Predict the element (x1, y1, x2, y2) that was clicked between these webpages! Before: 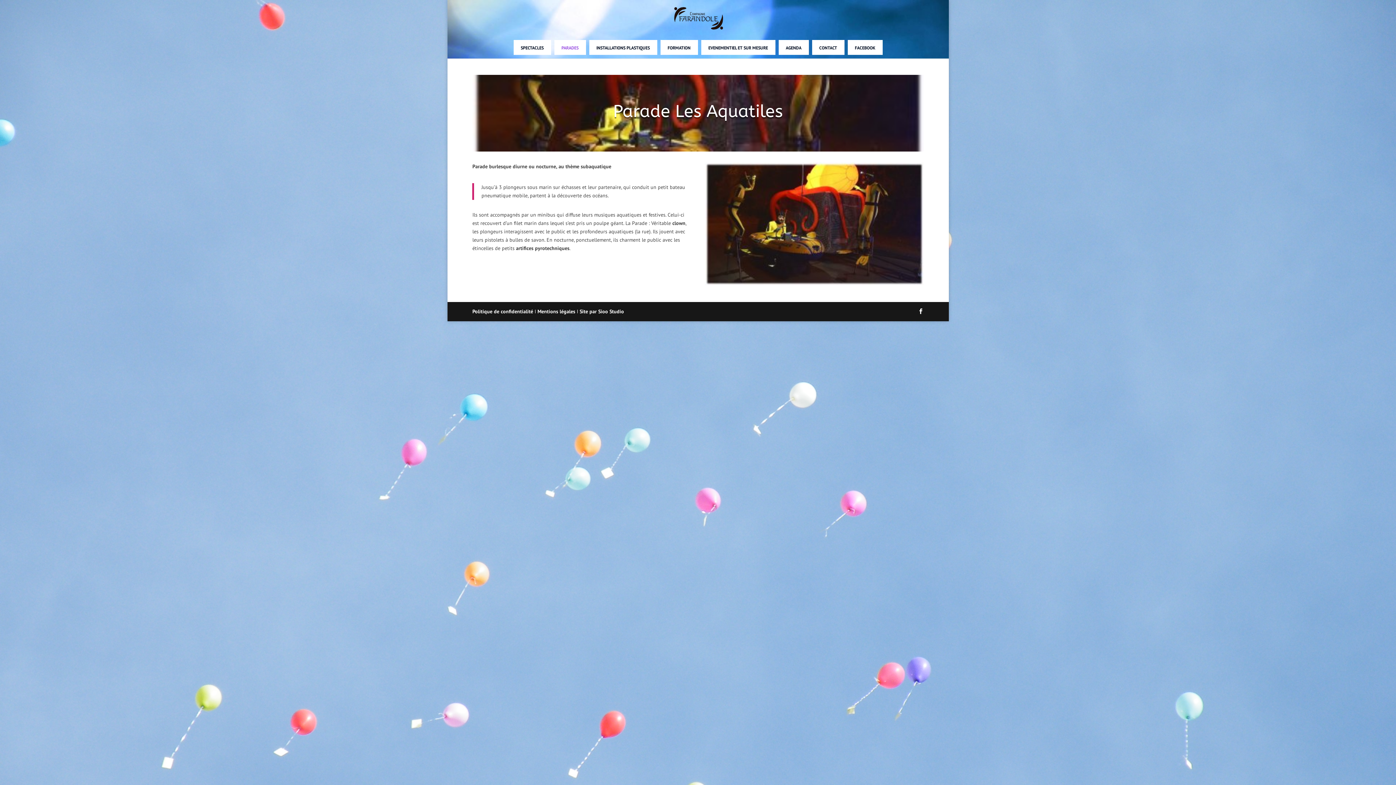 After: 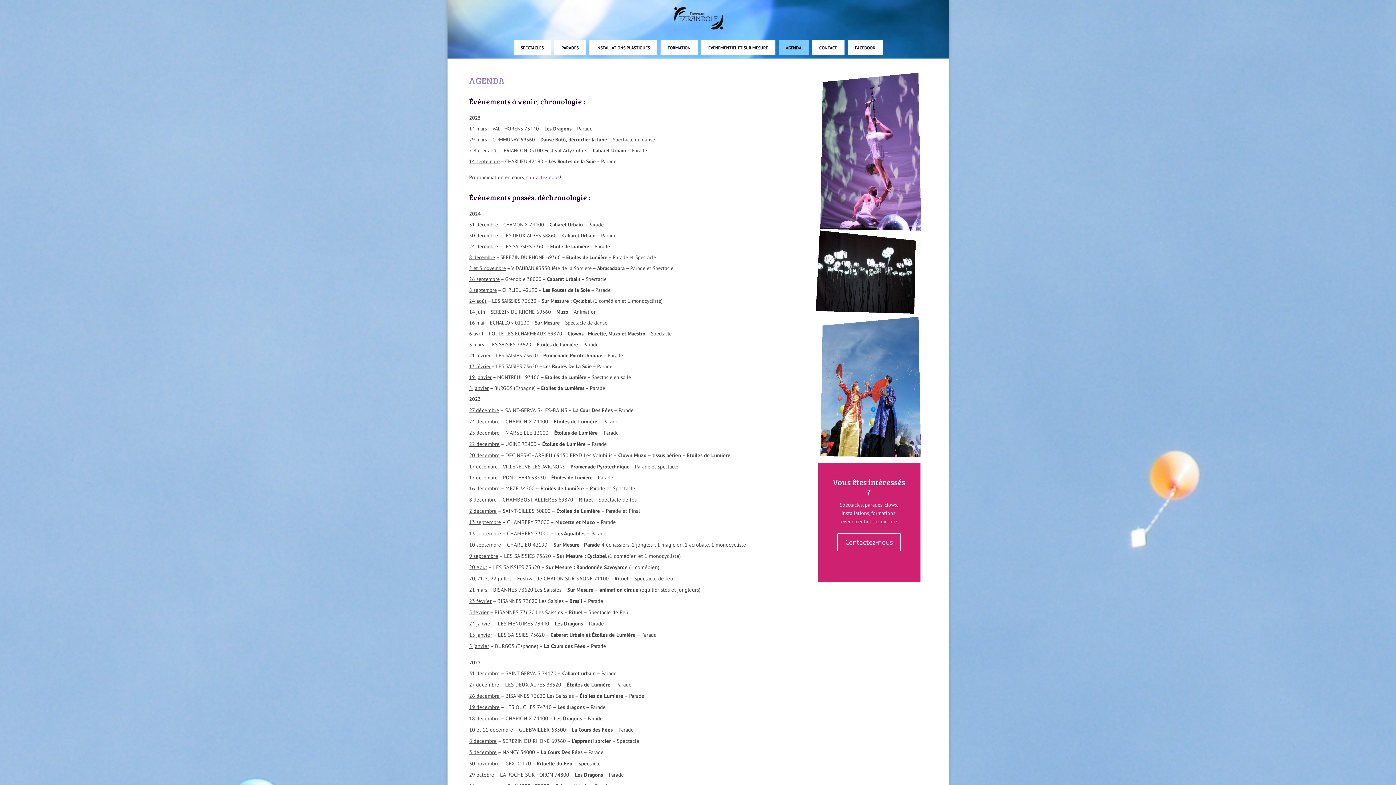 Action: bbox: (778, 40, 808, 54) label: AGENDA